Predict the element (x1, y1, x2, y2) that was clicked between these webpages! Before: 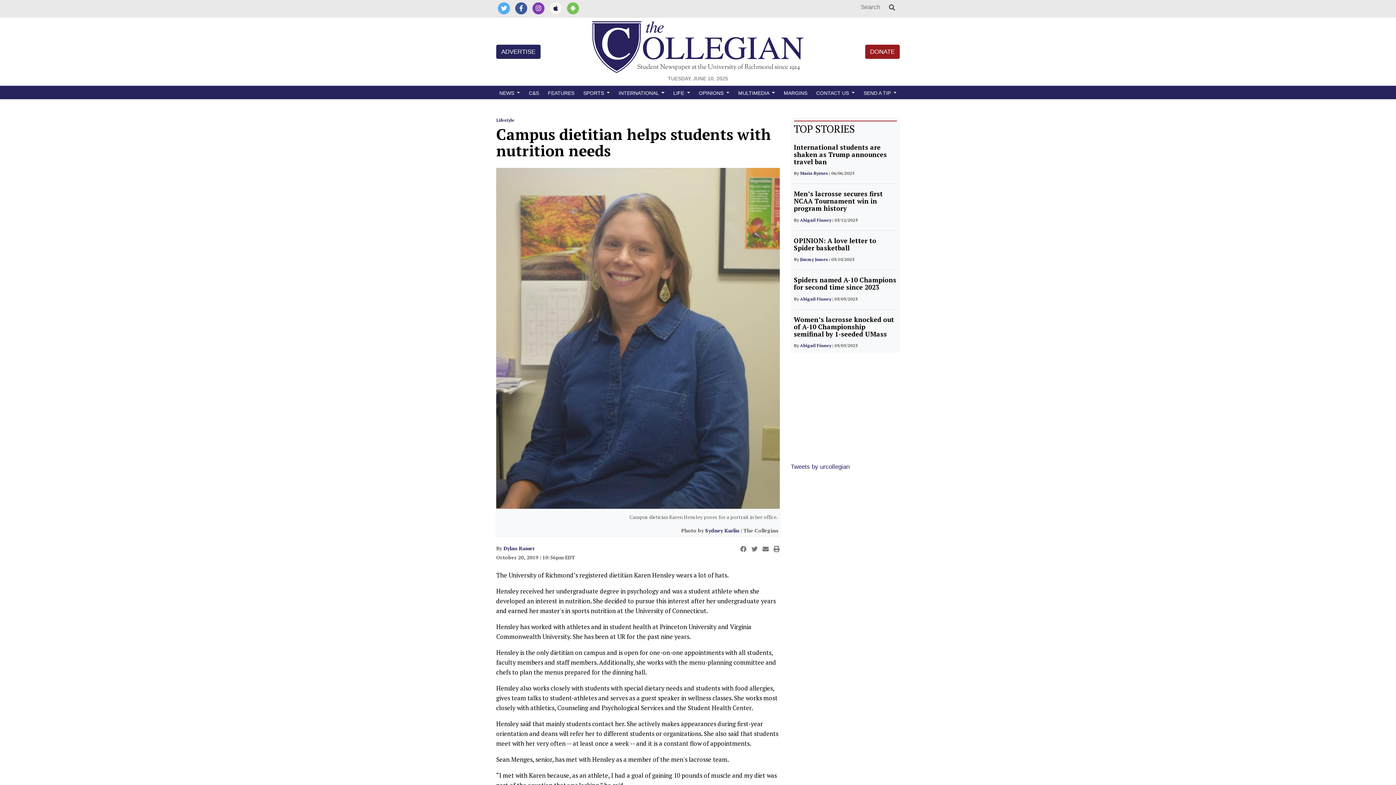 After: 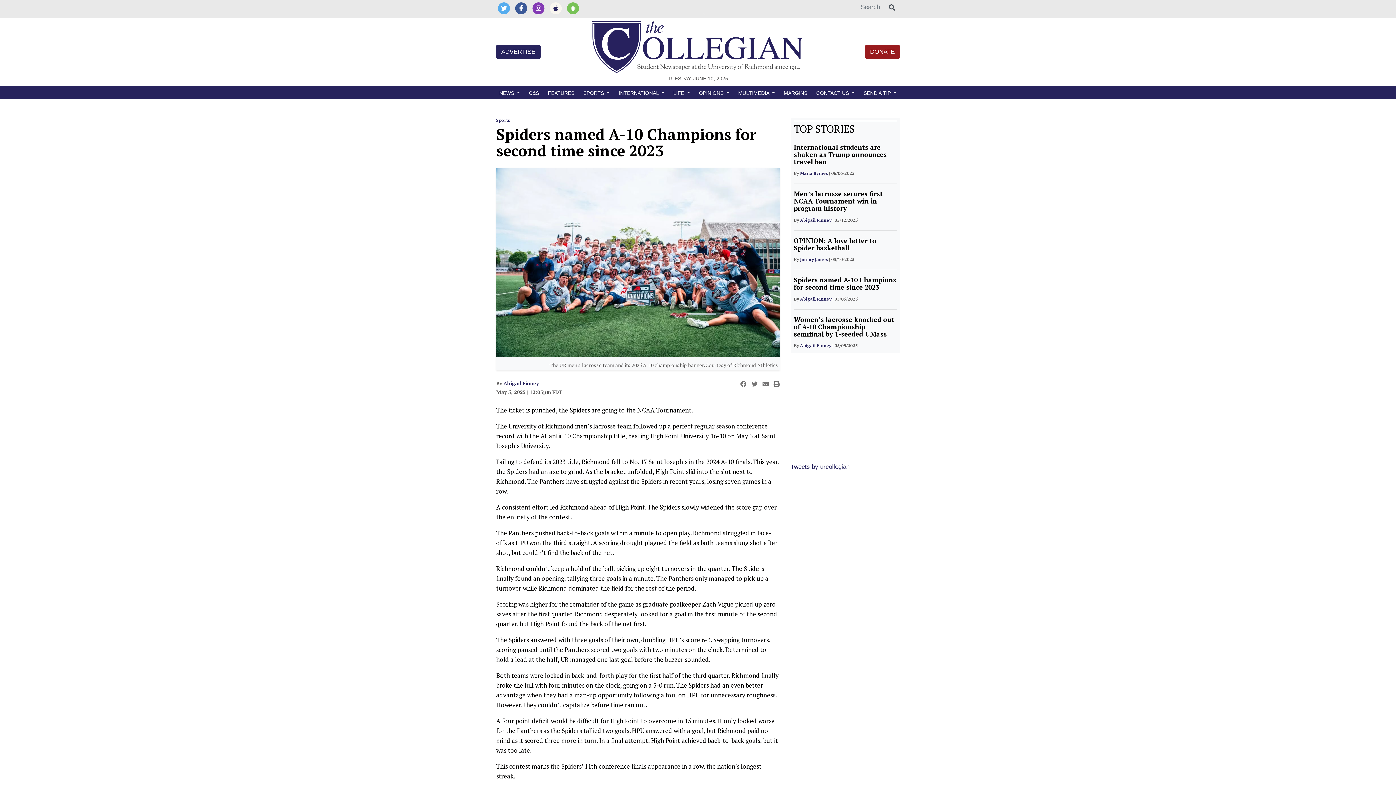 Action: label: Spiders named A-10 Champions for second time since 2023 bbox: (794, 275, 896, 291)